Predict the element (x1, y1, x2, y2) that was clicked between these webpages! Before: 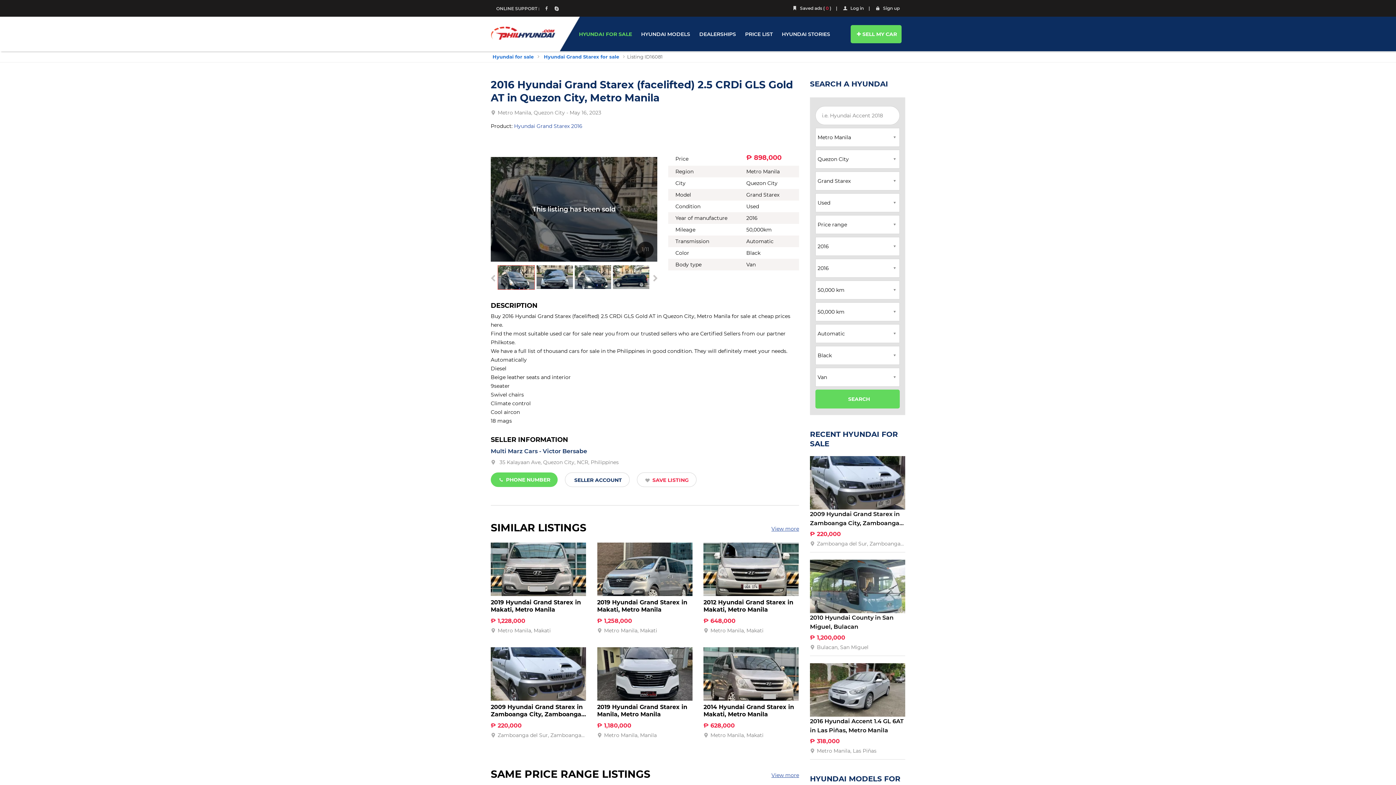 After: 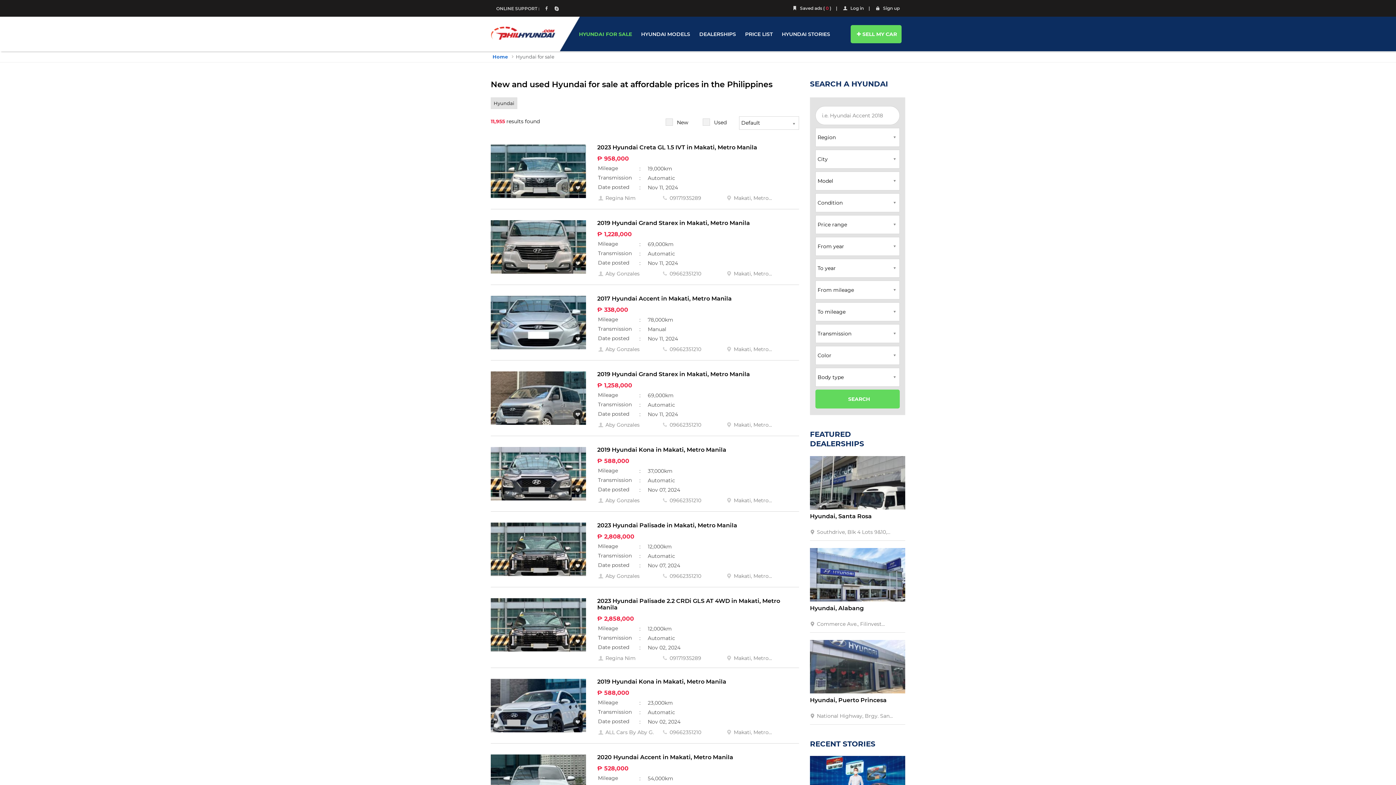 Action: label: HYUNDAI FOR SALE bbox: (579, 30, 641, 38)